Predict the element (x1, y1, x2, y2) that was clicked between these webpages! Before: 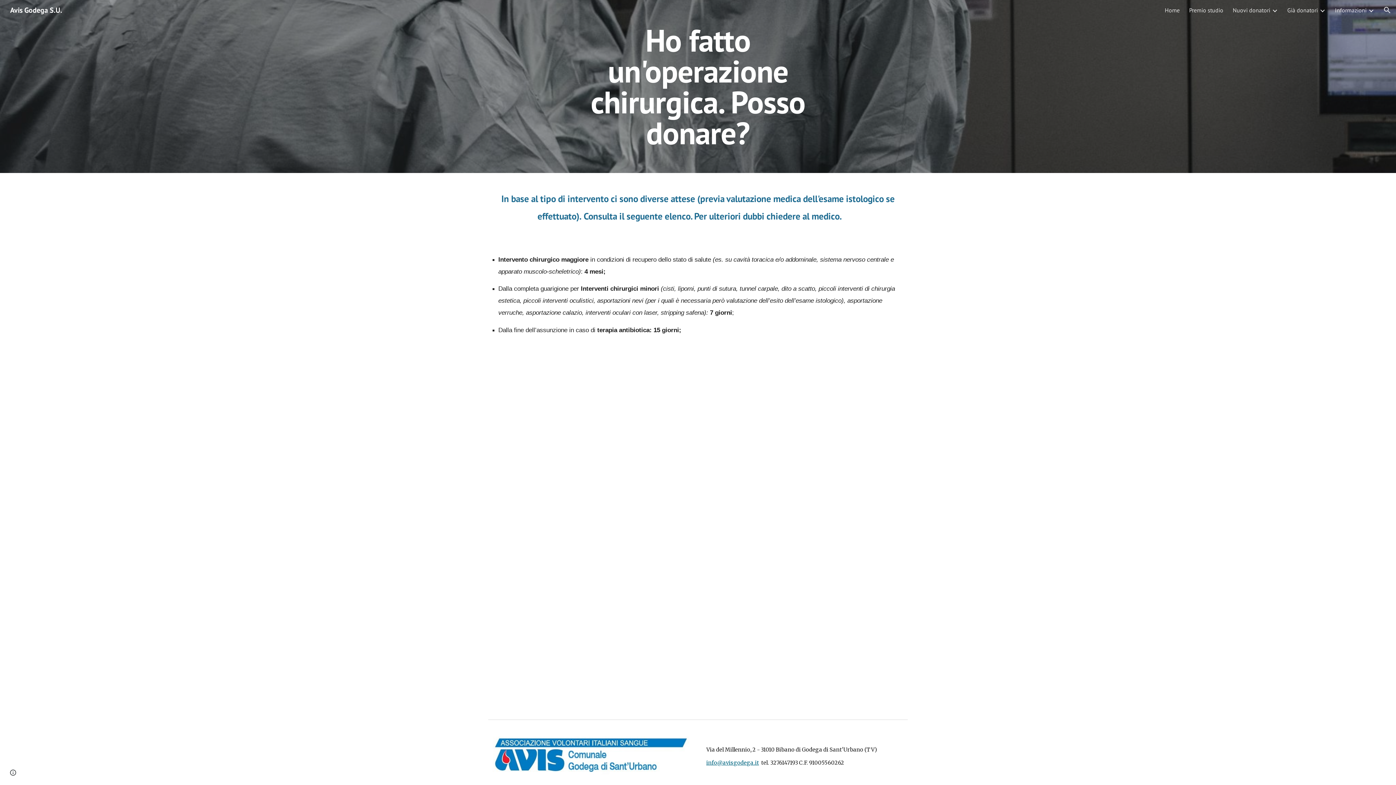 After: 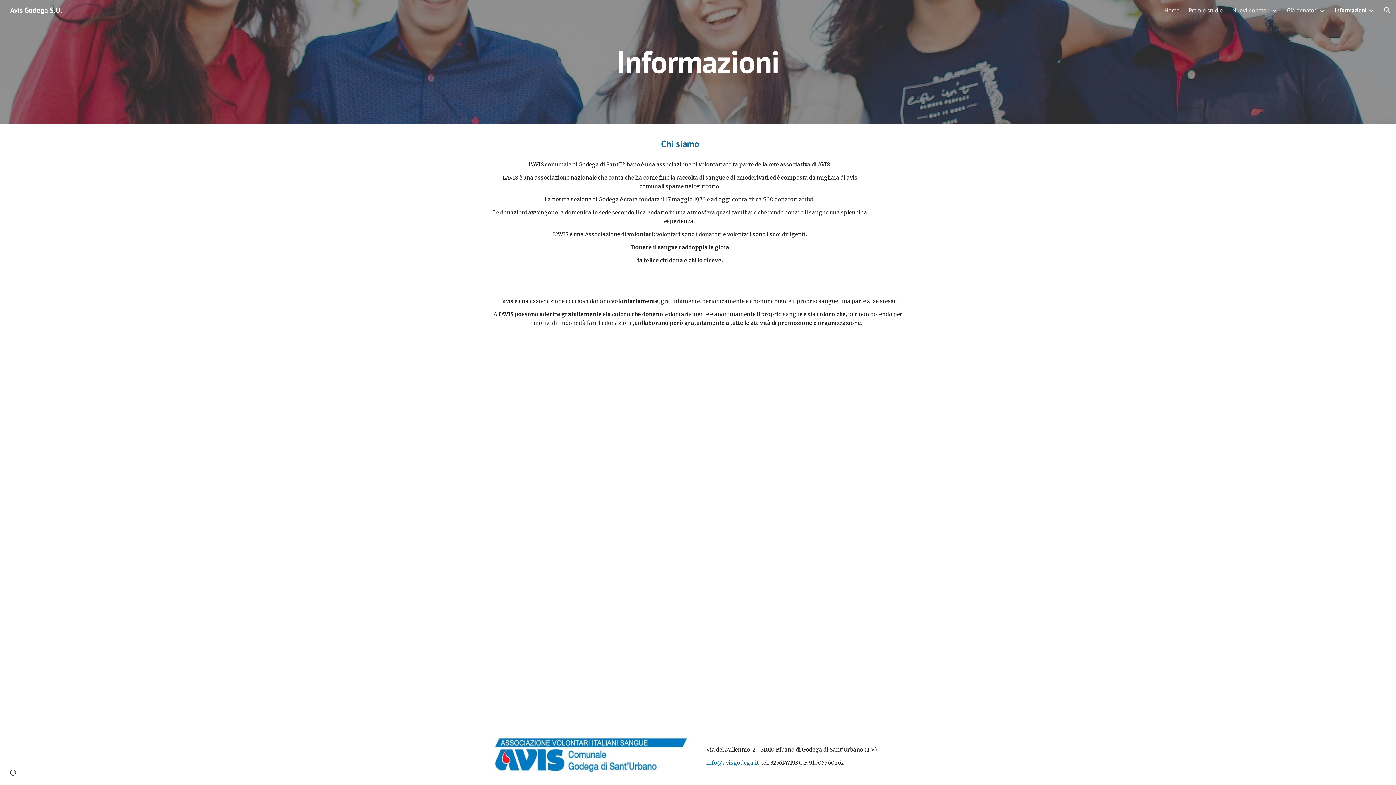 Action: label: Informazioni bbox: (1335, 6, 1366, 13)